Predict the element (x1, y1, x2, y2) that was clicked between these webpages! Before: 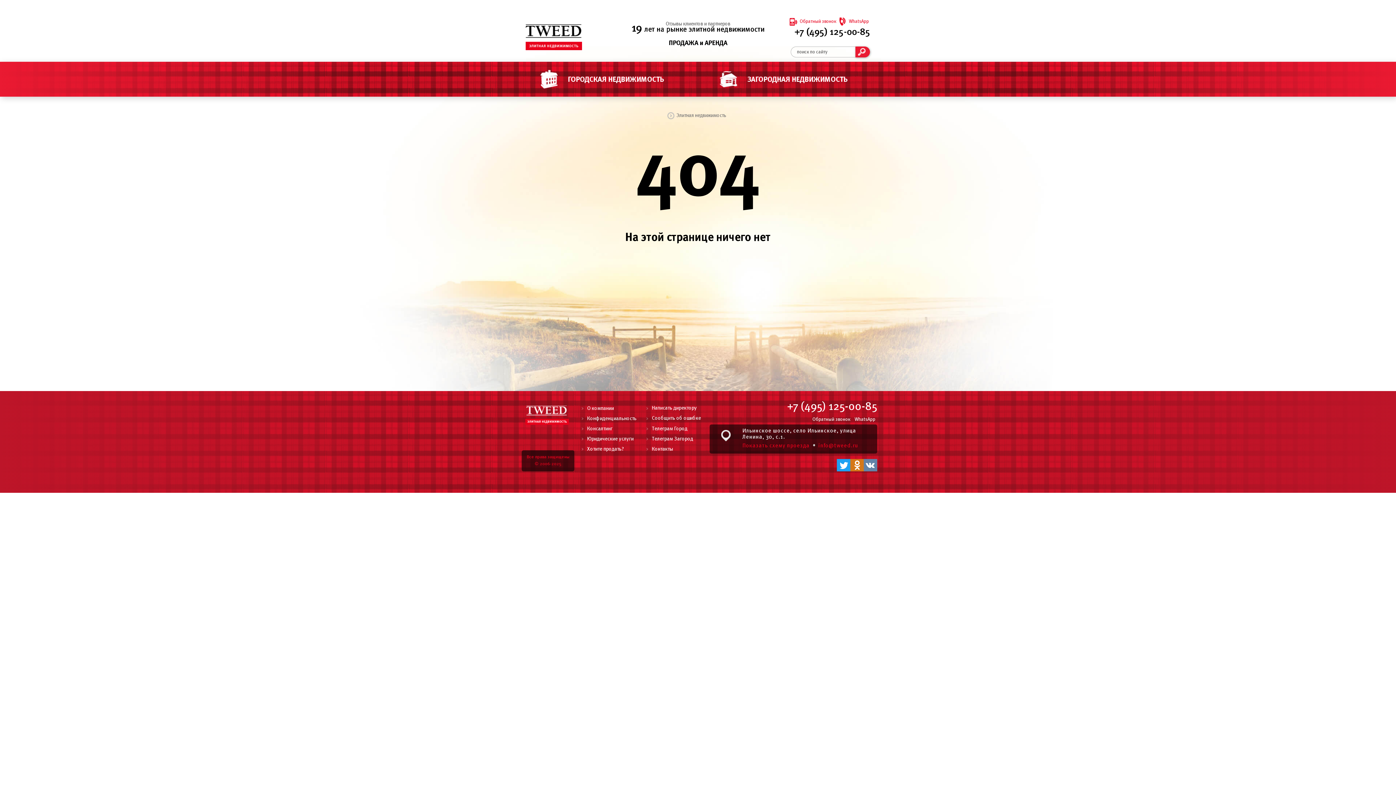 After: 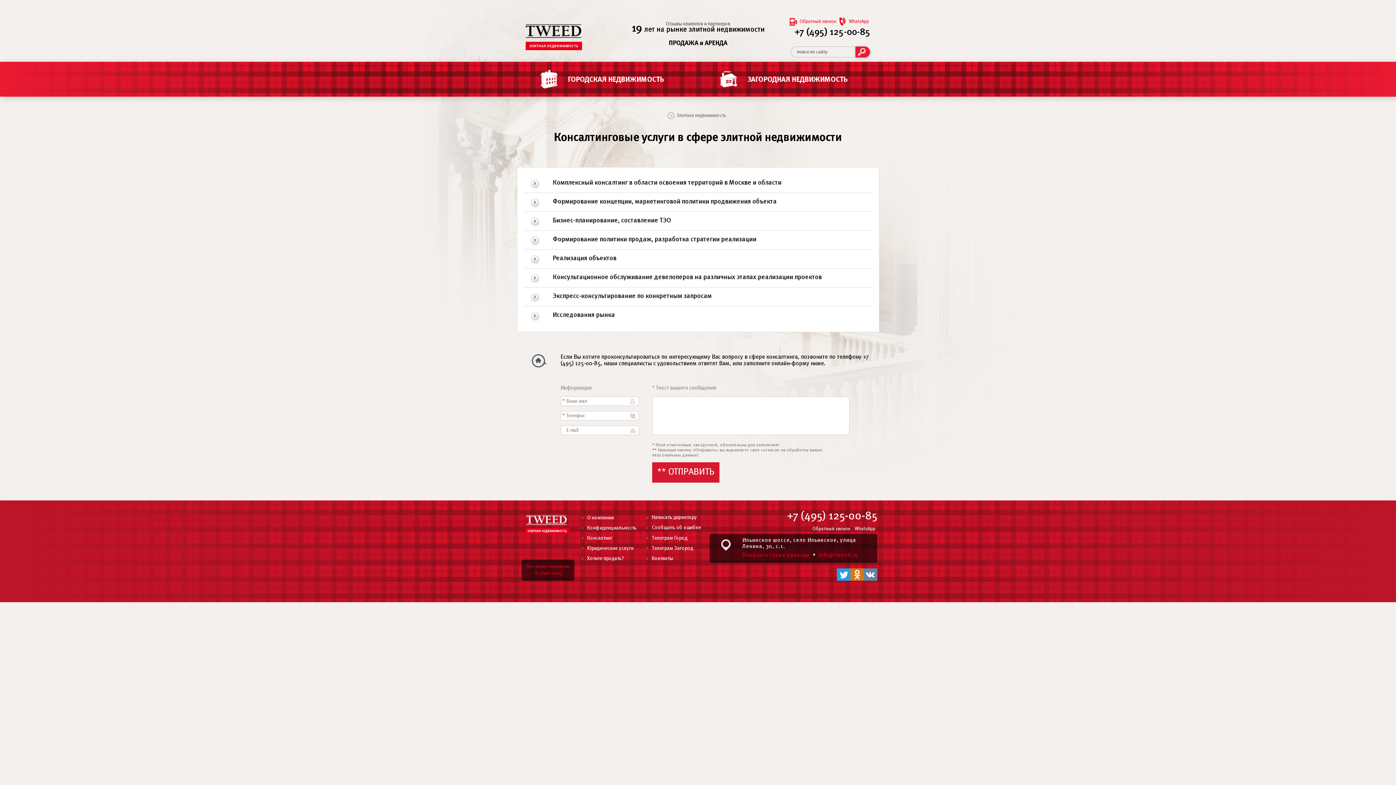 Action: label: Консалтинг bbox: (587, 426, 612, 431)